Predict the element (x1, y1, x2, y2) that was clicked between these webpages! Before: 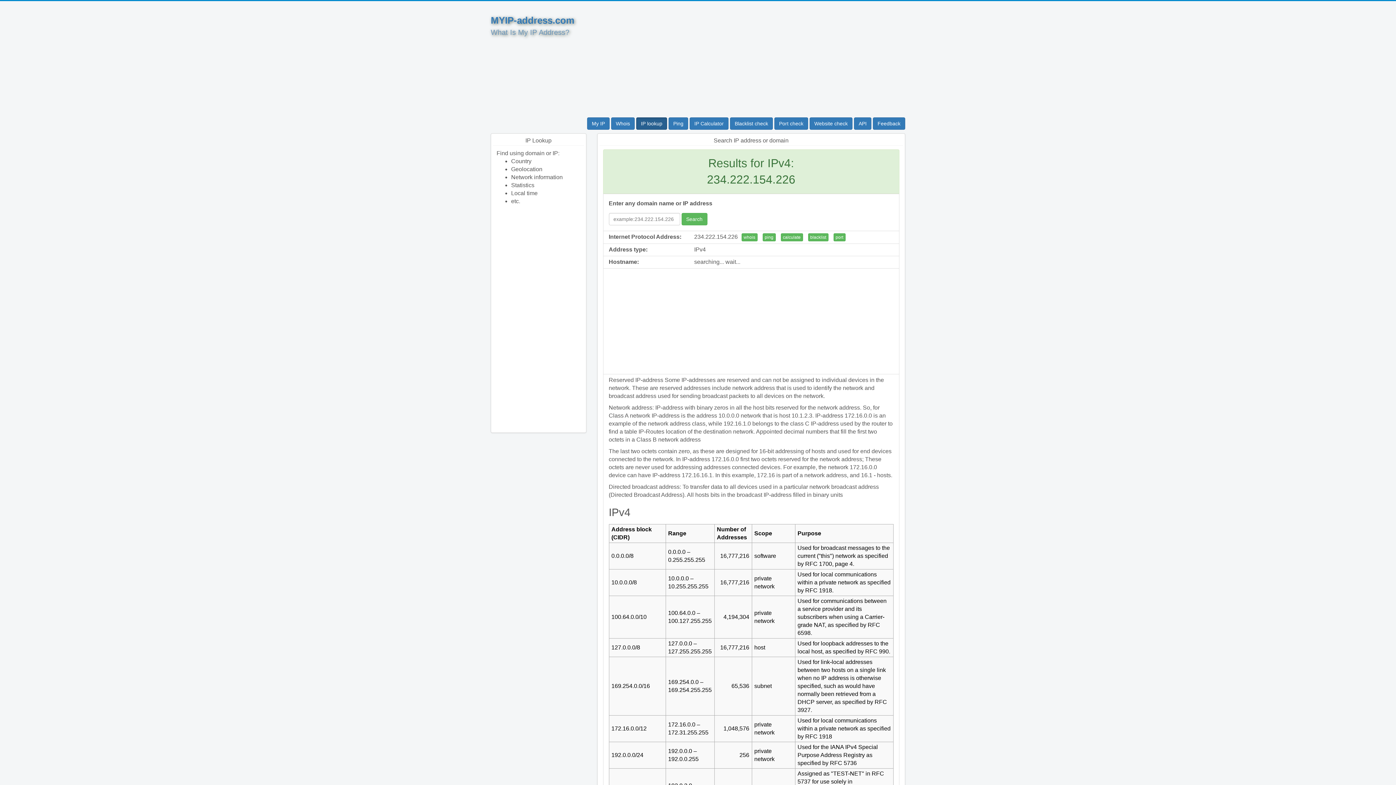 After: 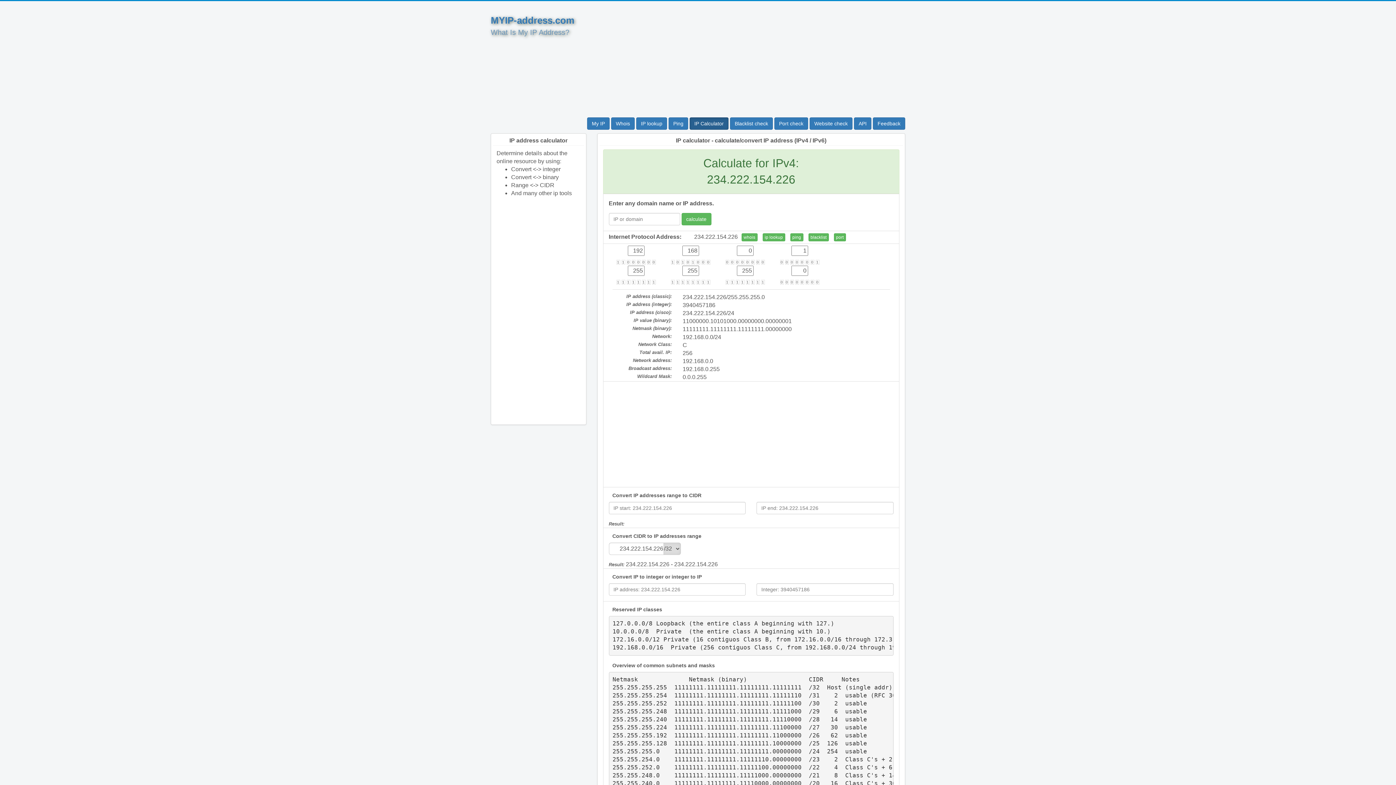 Action: bbox: (780, 233, 803, 241) label: calculate